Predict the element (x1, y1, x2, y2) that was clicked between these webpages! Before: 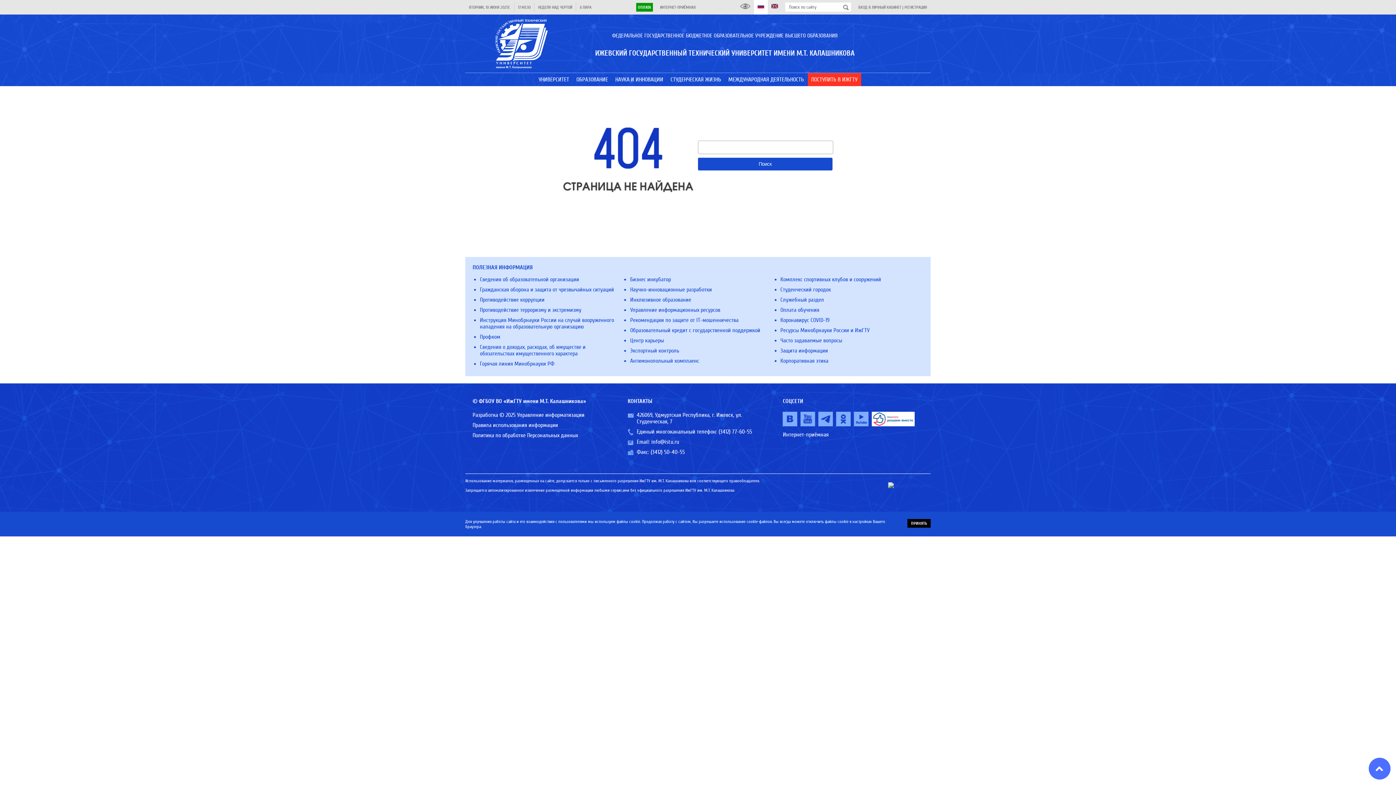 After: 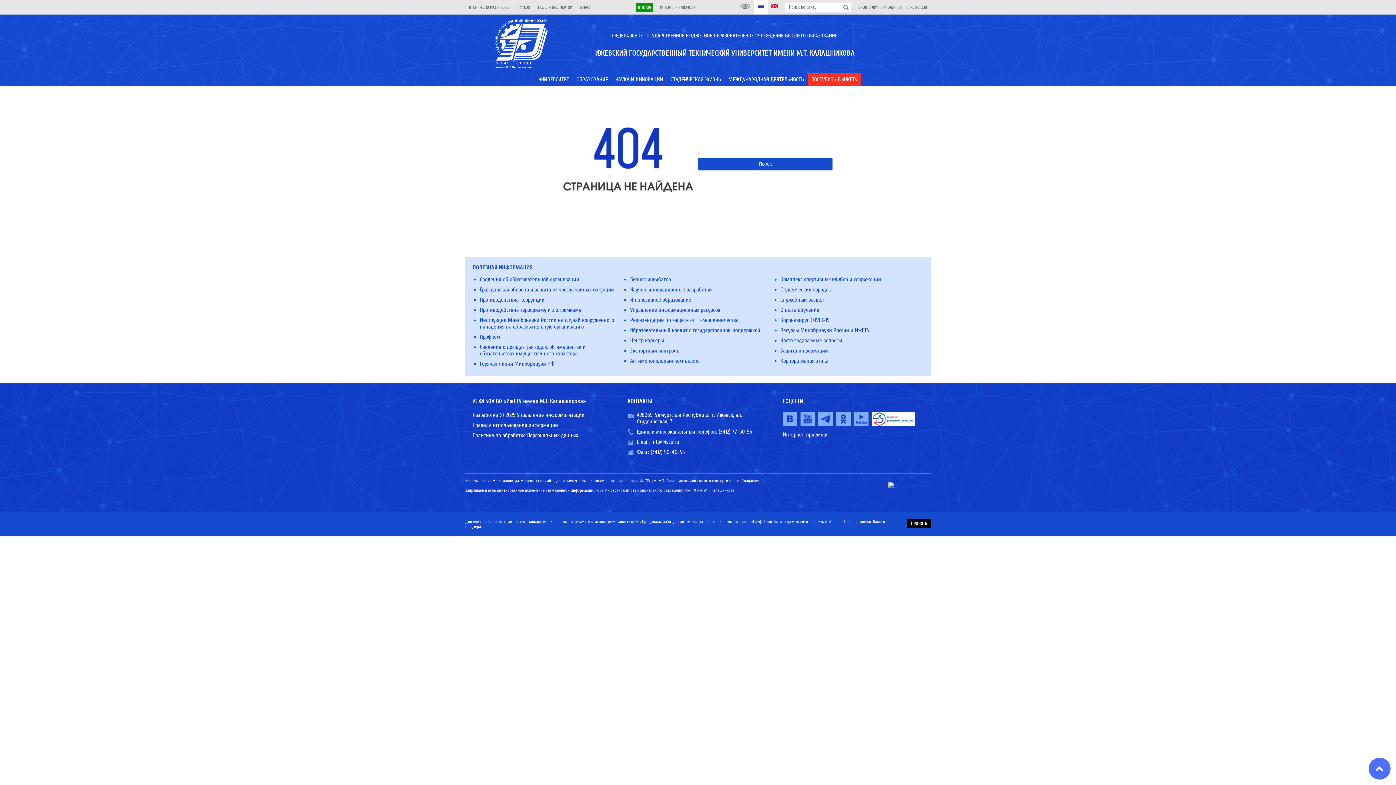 Action: bbox: (754, 0, 768, 14)